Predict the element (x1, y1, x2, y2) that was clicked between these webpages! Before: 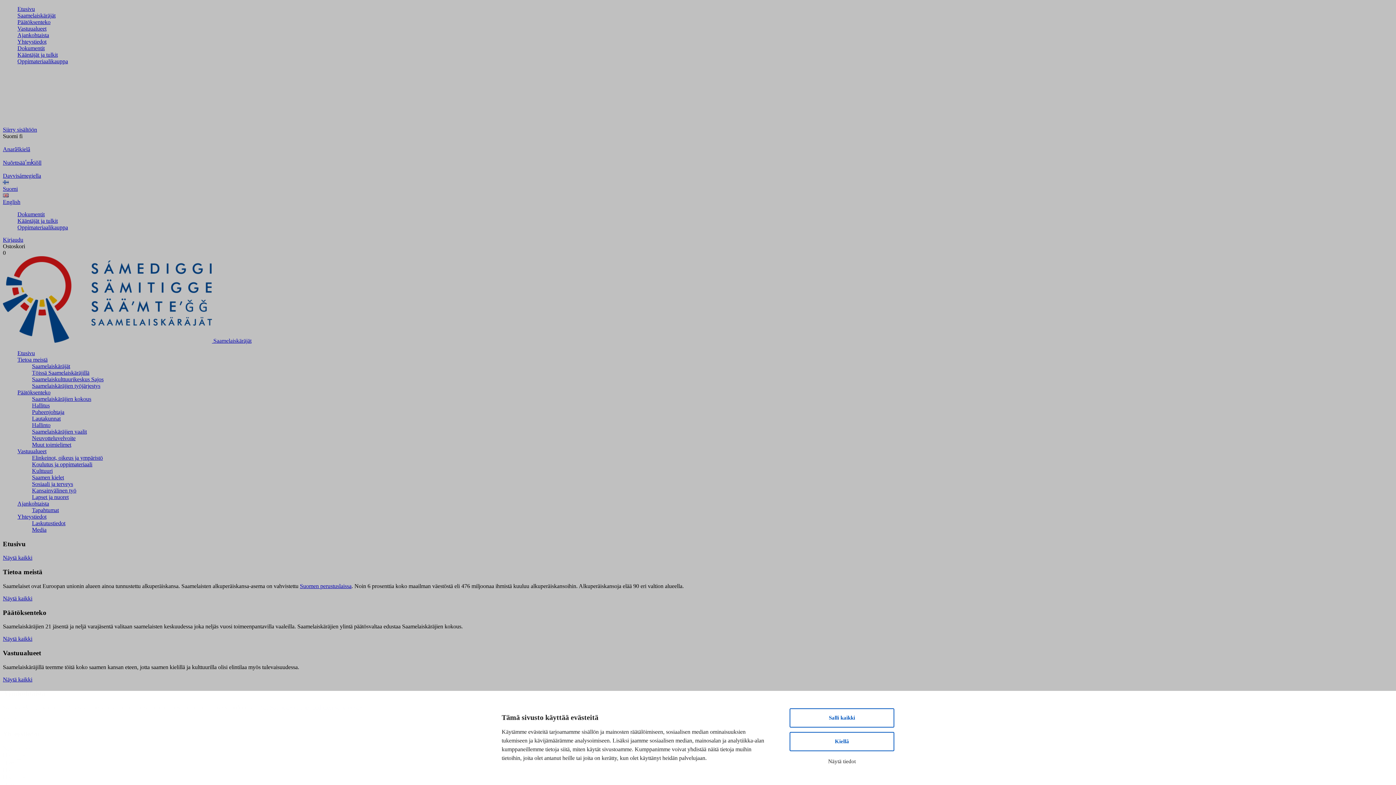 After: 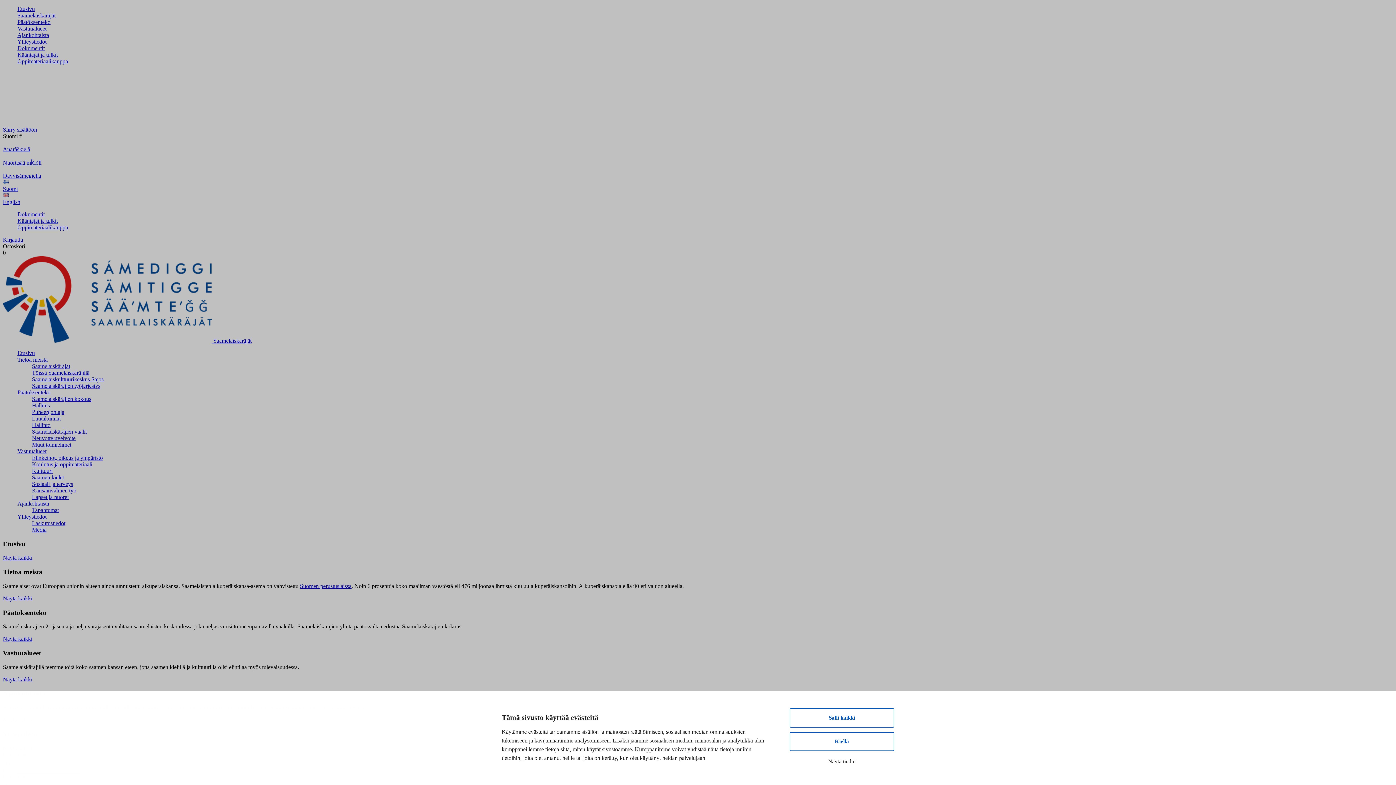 Action: bbox: (17, 356, 47, 362) label: Tietoa meistä